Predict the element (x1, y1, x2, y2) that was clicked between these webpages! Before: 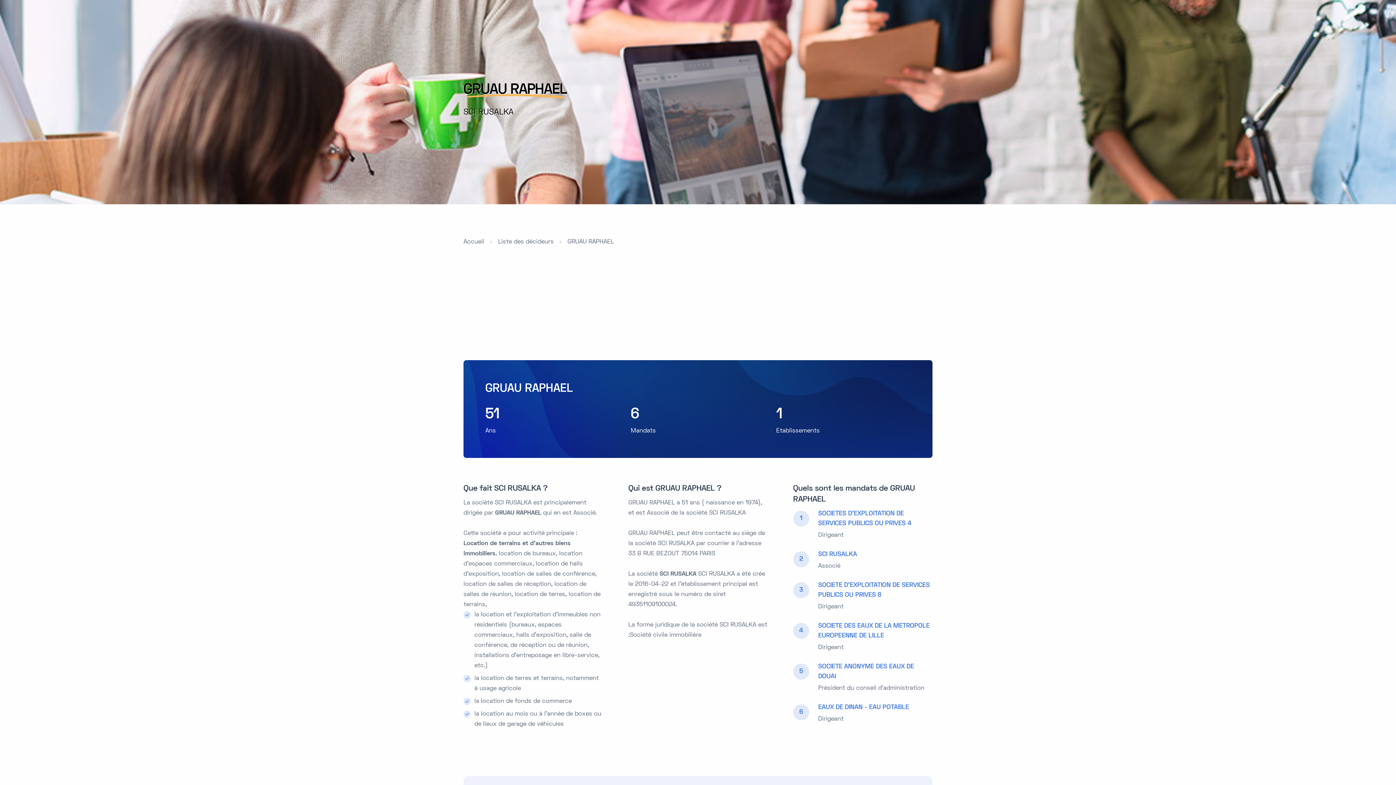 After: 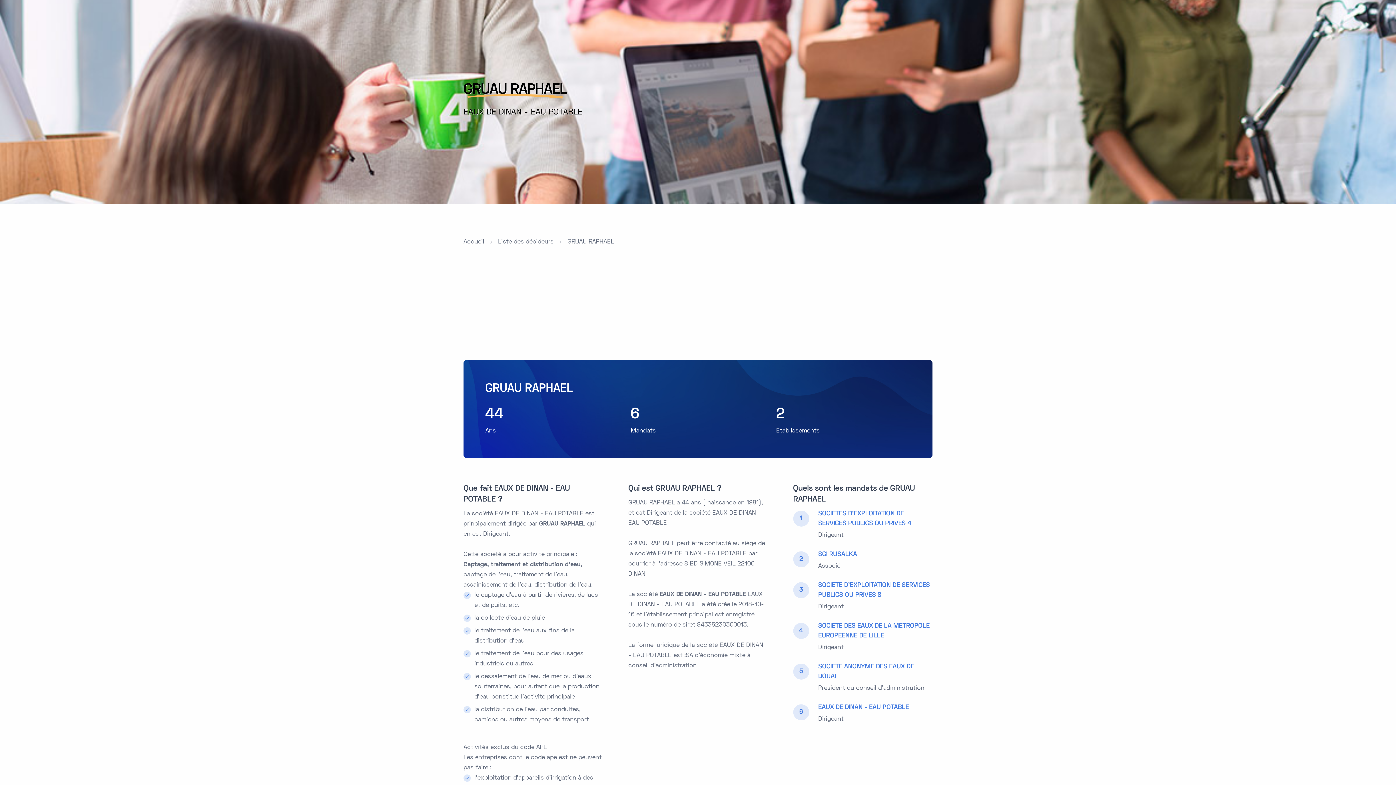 Action: bbox: (818, 704, 909, 710) label: EAUX DE DINAN - EAU POTABLE